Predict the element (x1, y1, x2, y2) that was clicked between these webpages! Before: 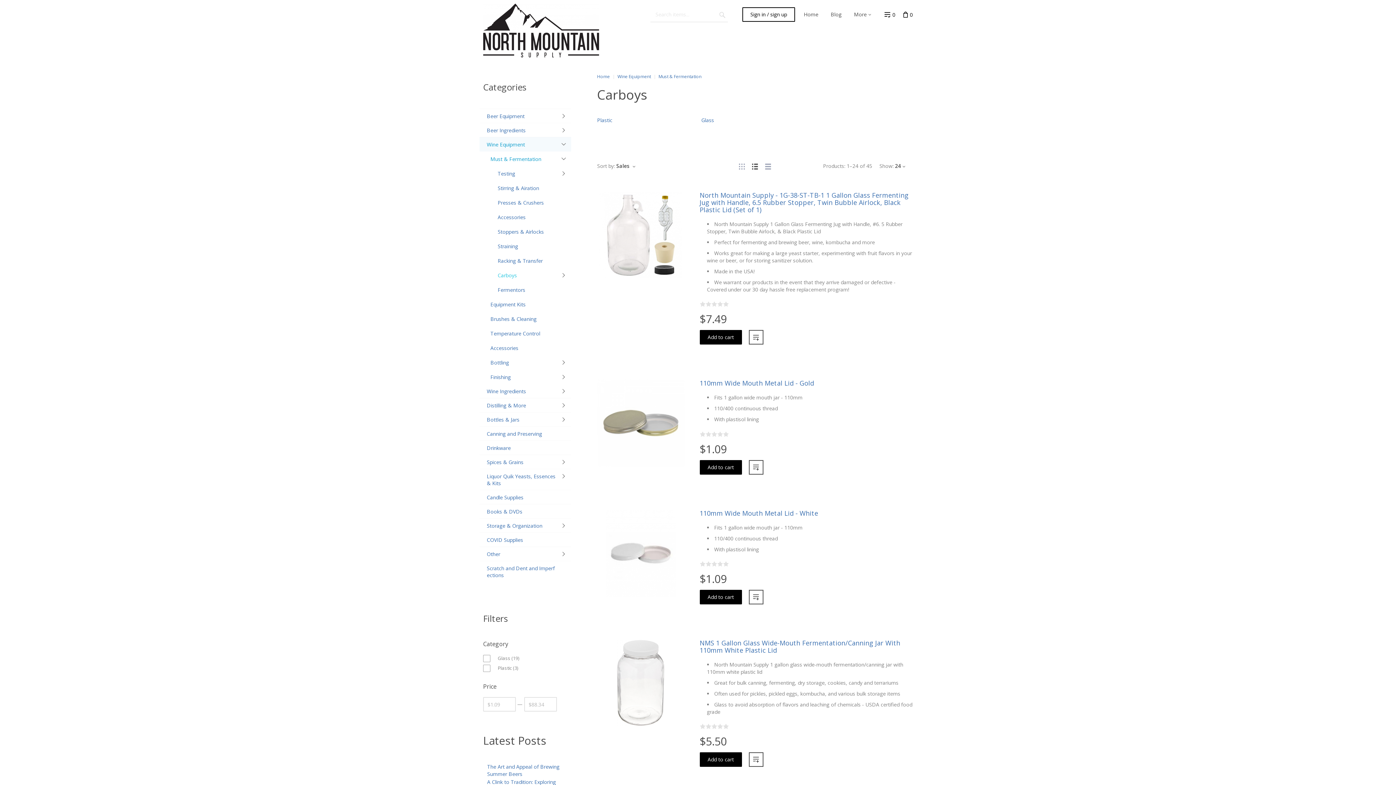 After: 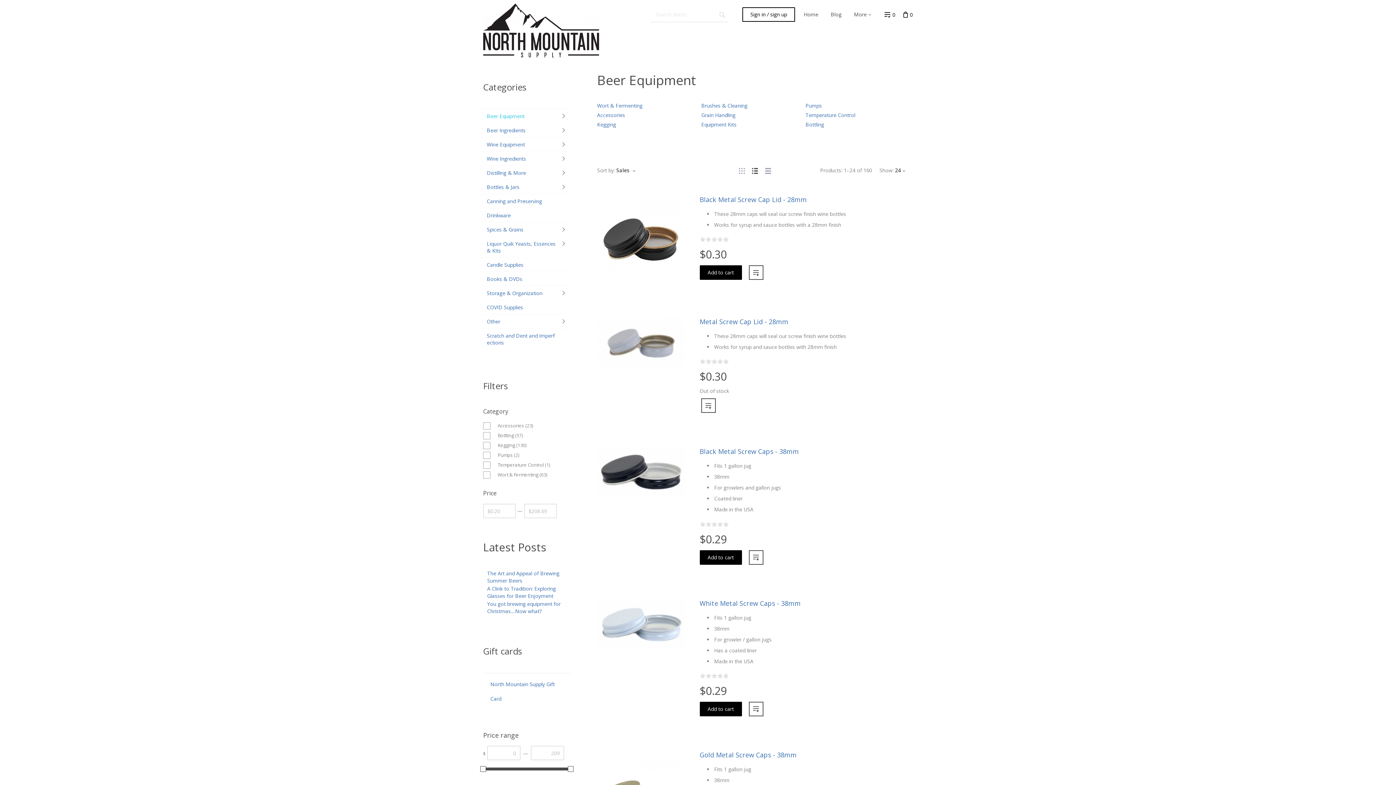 Action: label: Beer Equipment bbox: (479, 108, 571, 123)